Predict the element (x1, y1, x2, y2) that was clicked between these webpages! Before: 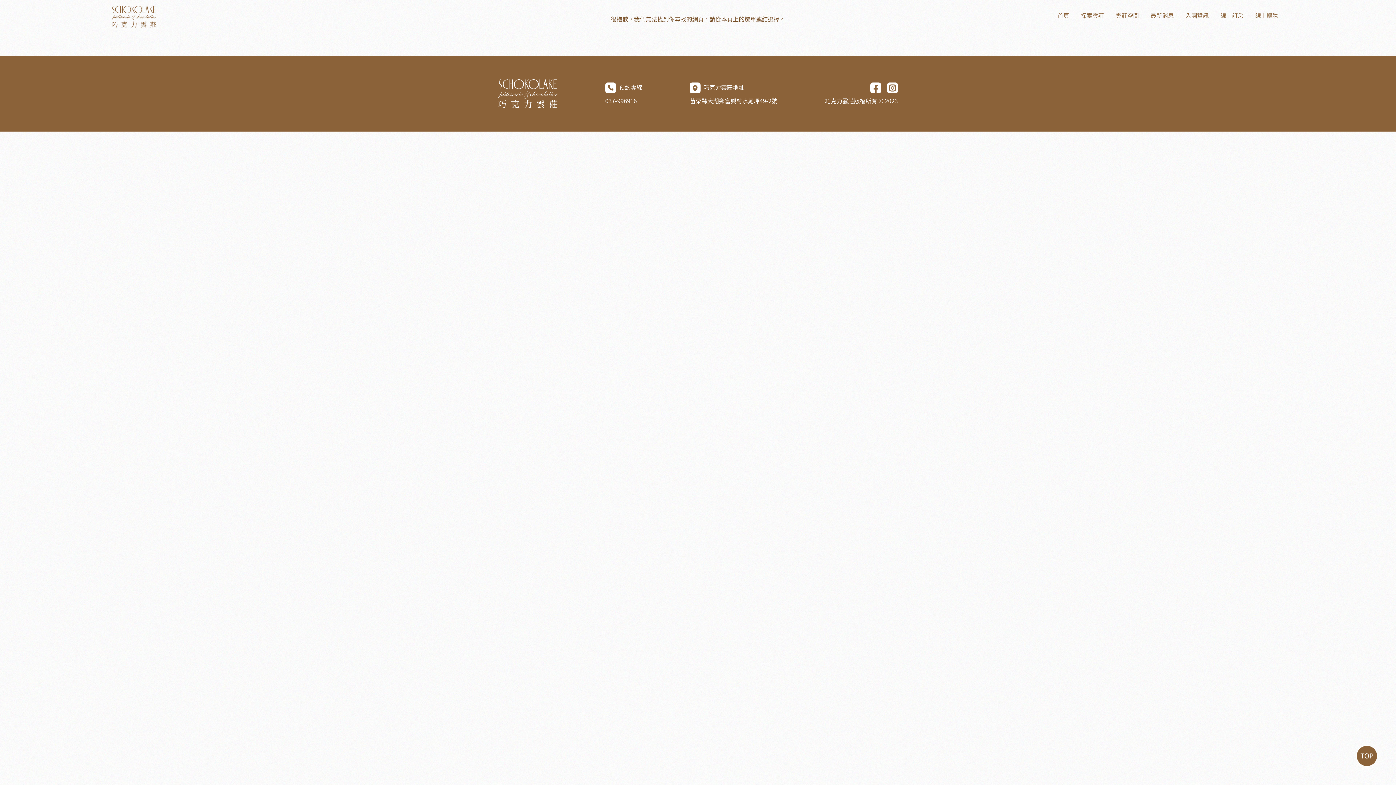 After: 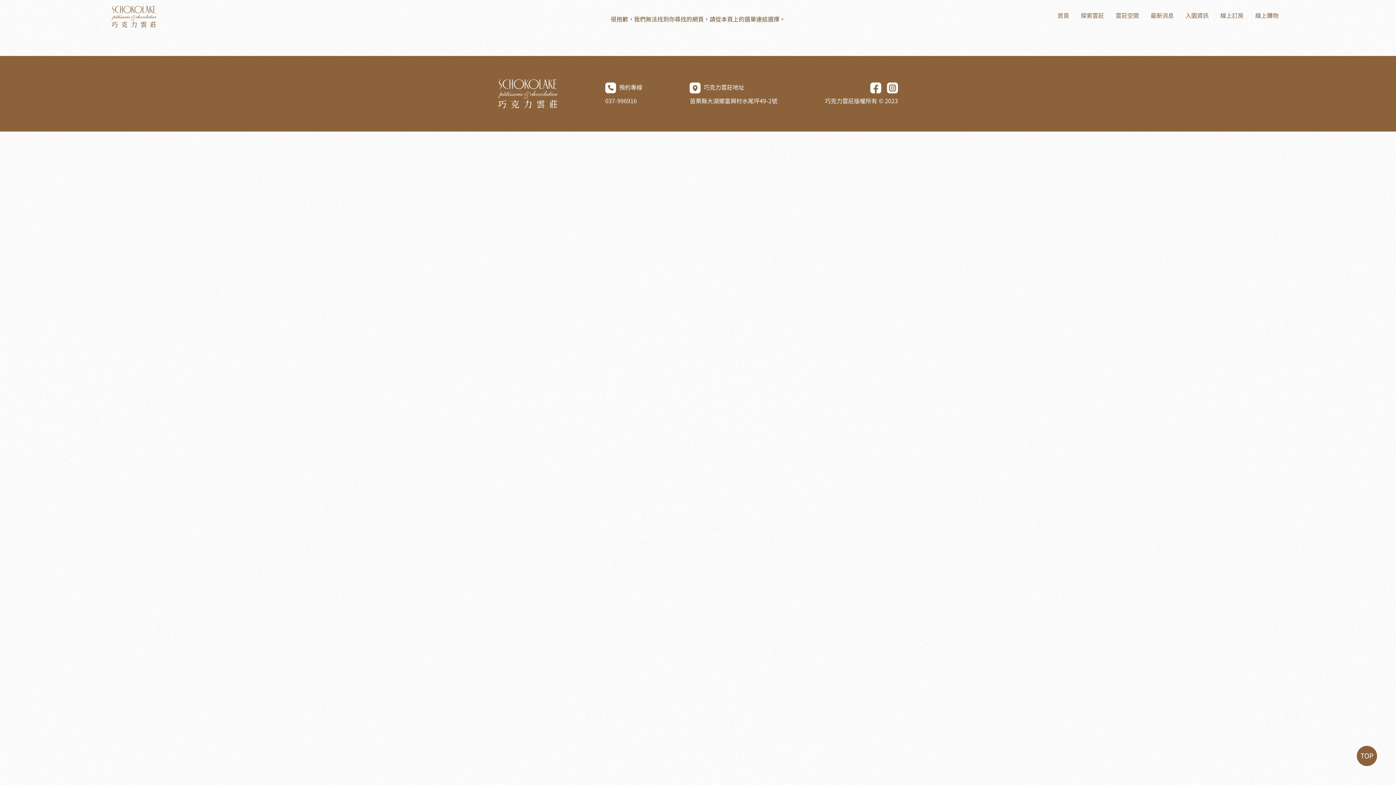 Action: label:   bbox: (866, 82, 882, 91)